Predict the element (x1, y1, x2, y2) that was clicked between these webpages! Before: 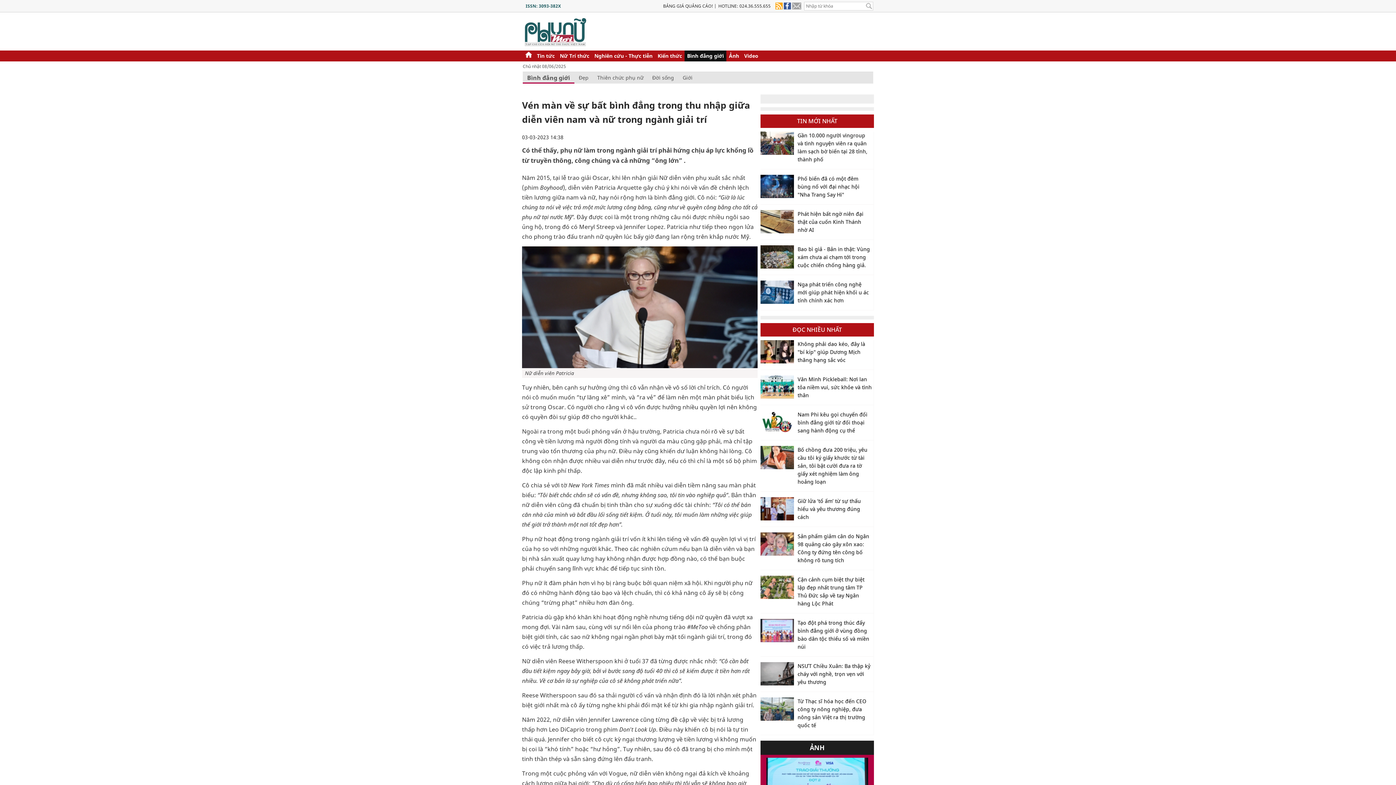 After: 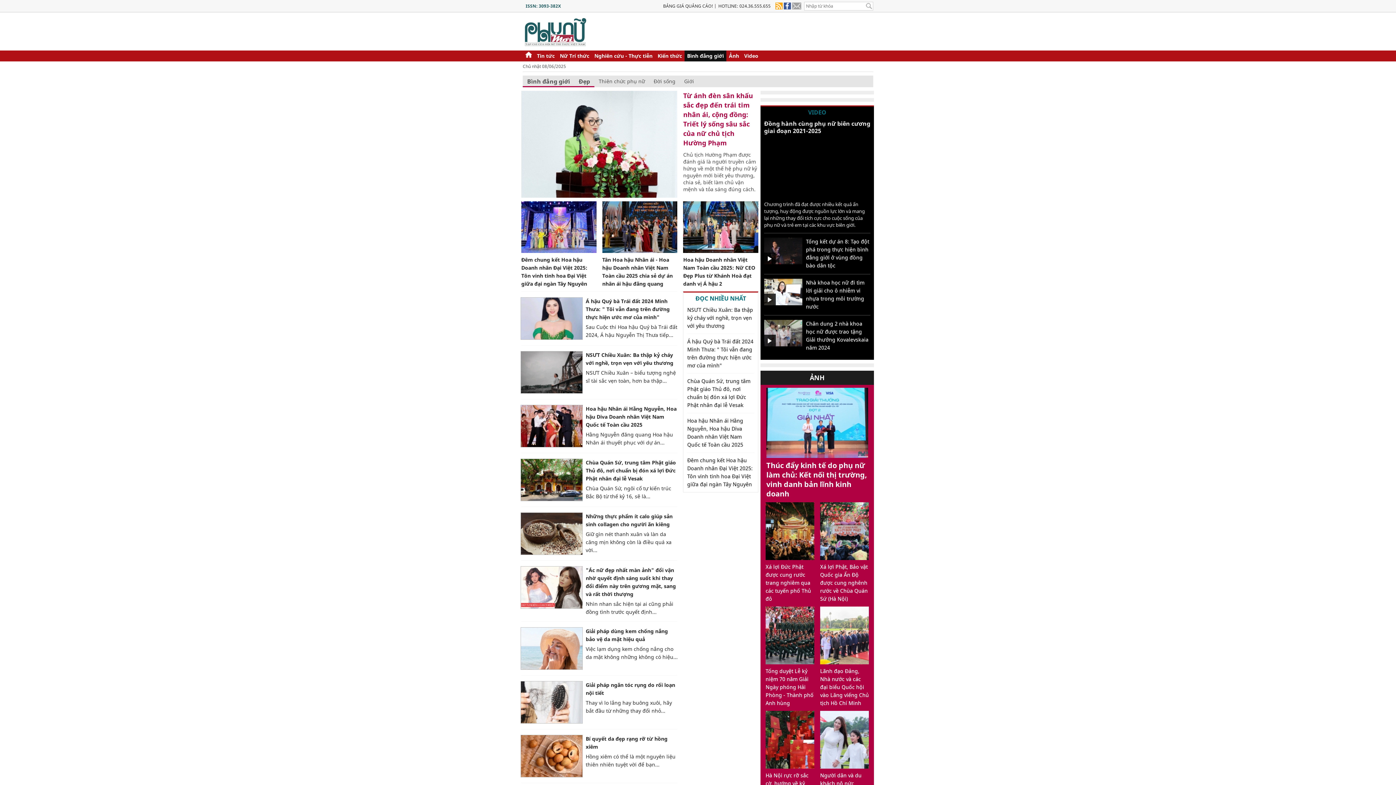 Action: bbox: (574, 72, 593, 83) label: Đẹp